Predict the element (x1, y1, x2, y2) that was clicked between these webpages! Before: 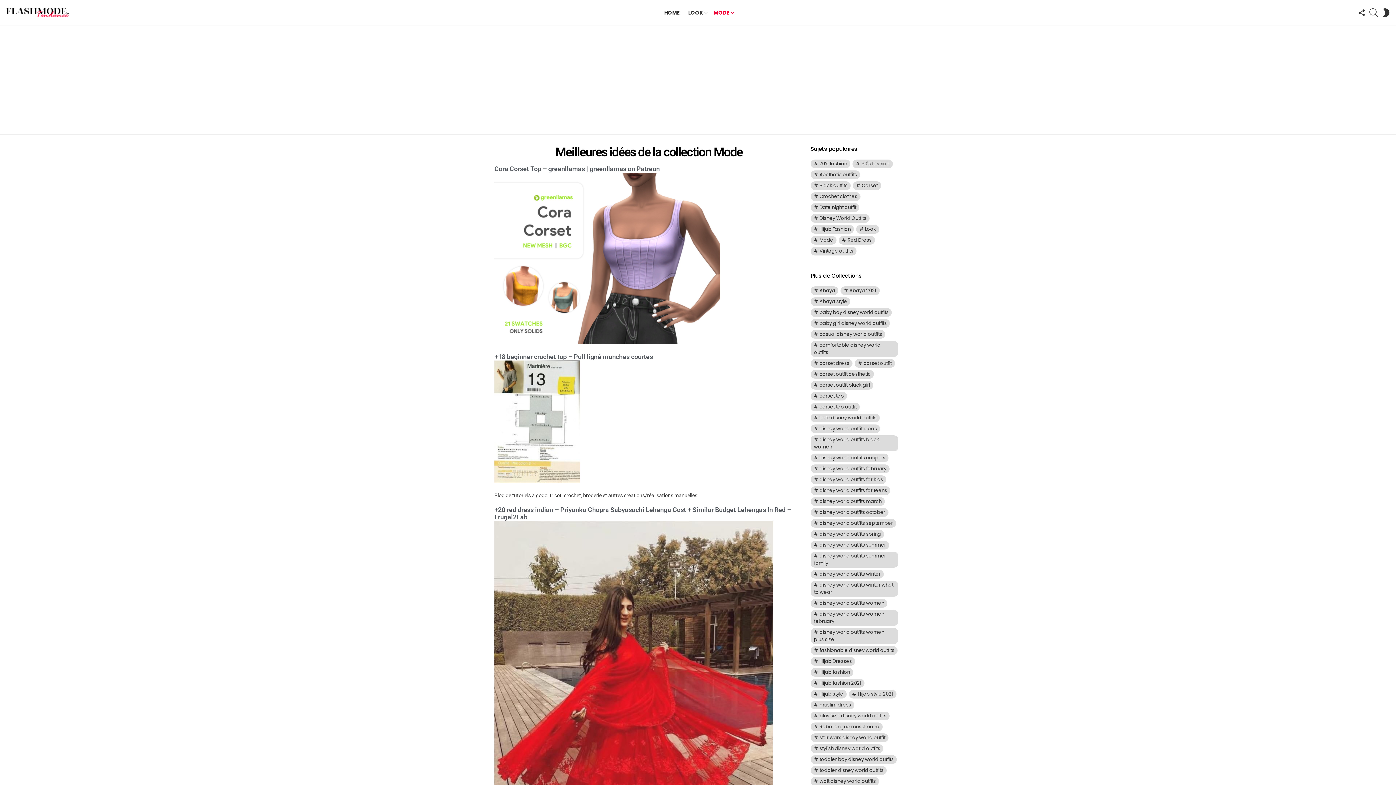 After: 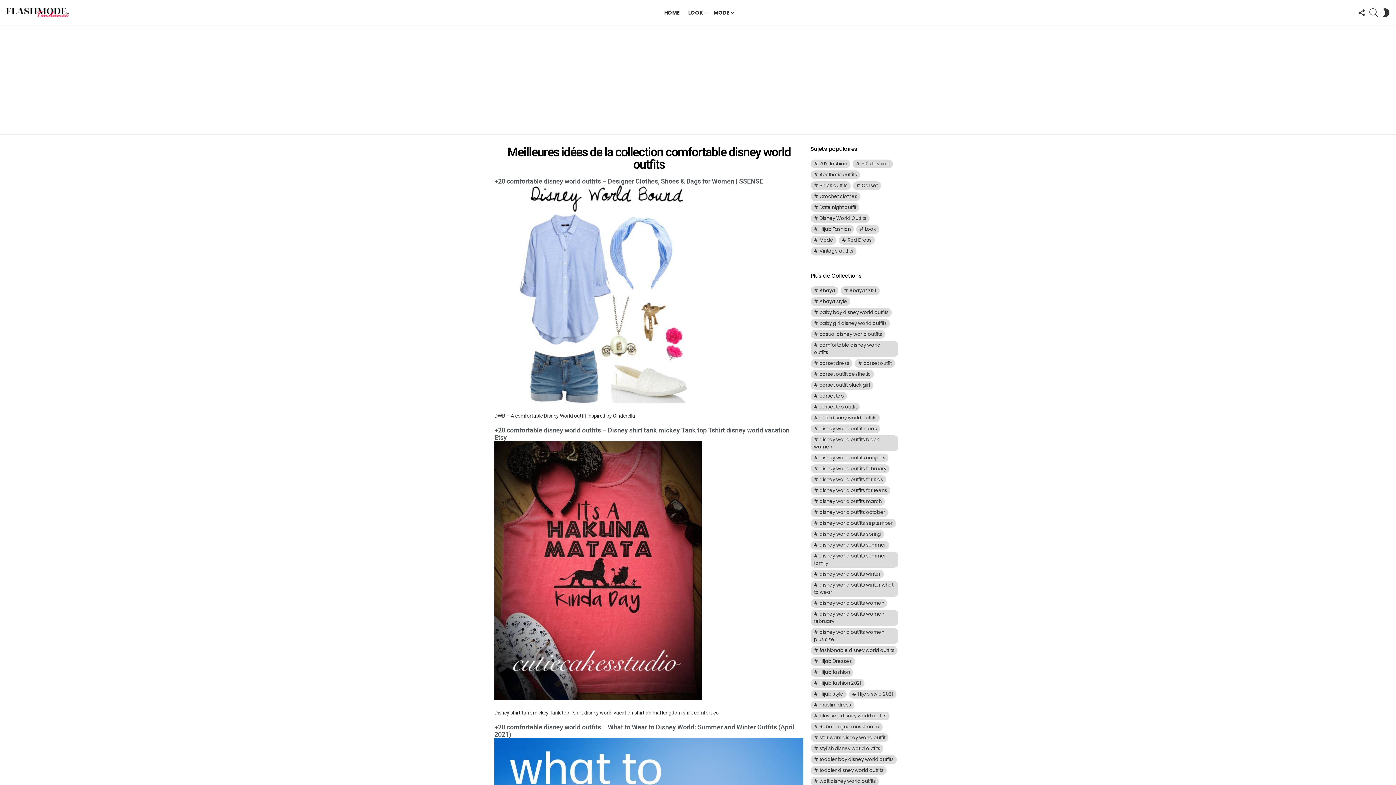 Action: label: comfortable disney world outfits (8 éléments) bbox: (810, 341, 898, 357)